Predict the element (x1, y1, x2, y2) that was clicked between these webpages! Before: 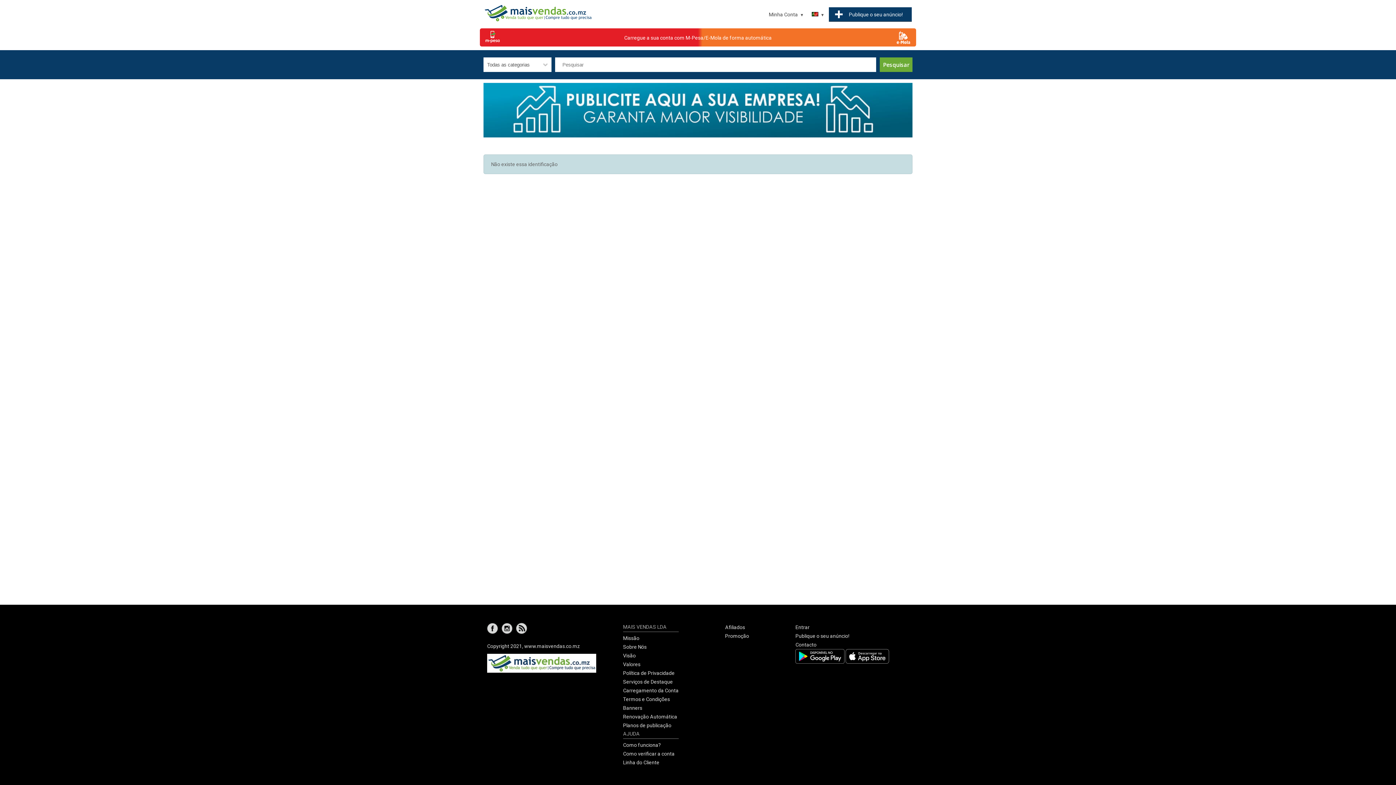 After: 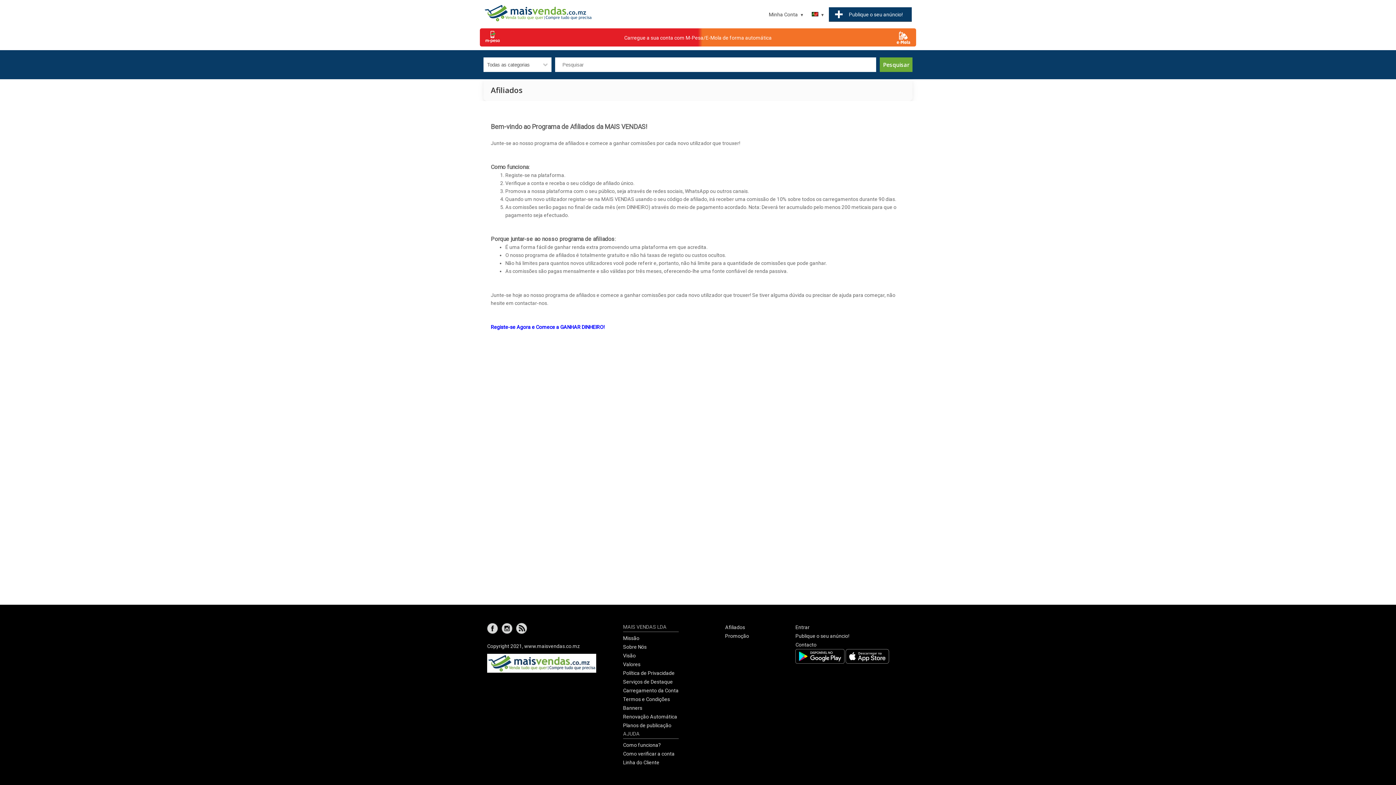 Action: bbox: (725, 624, 745, 630) label: Afiliados